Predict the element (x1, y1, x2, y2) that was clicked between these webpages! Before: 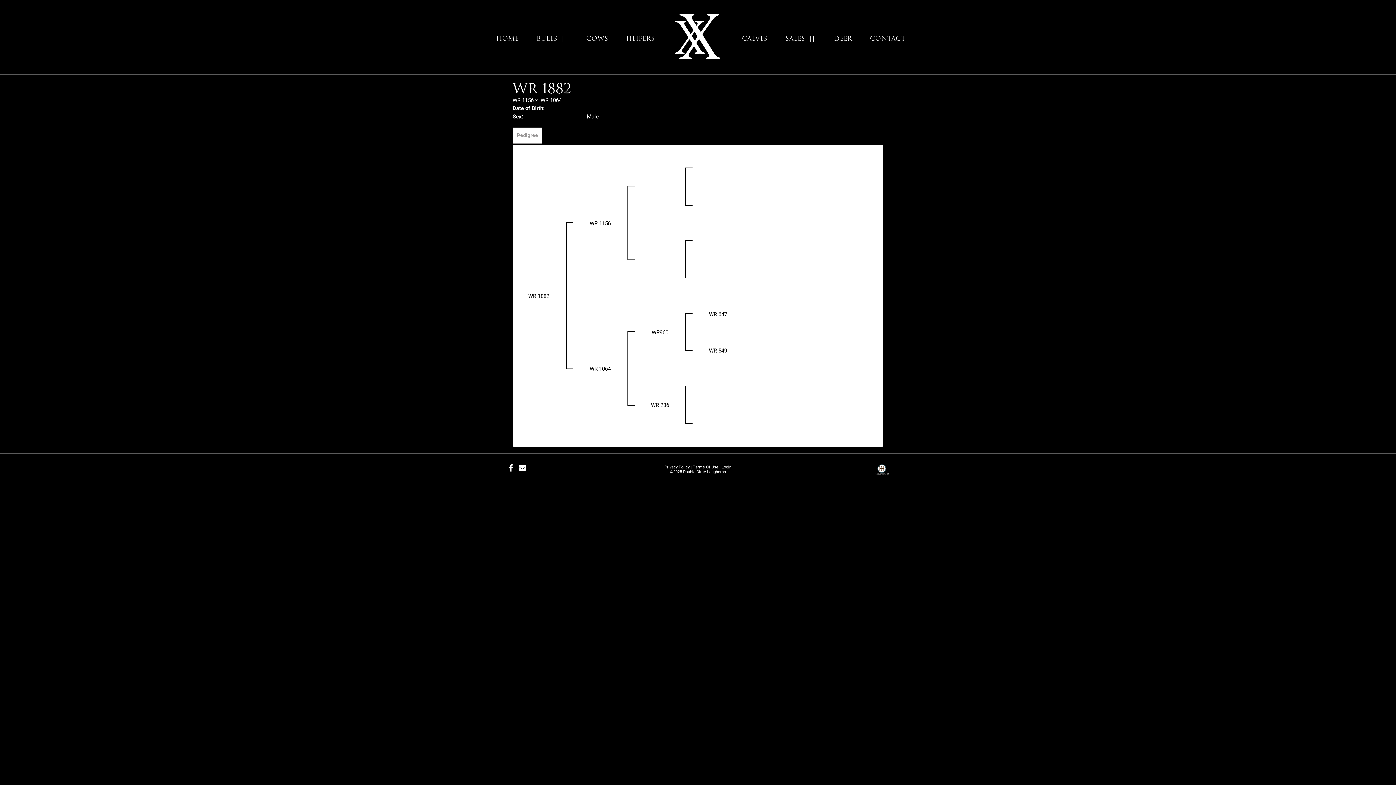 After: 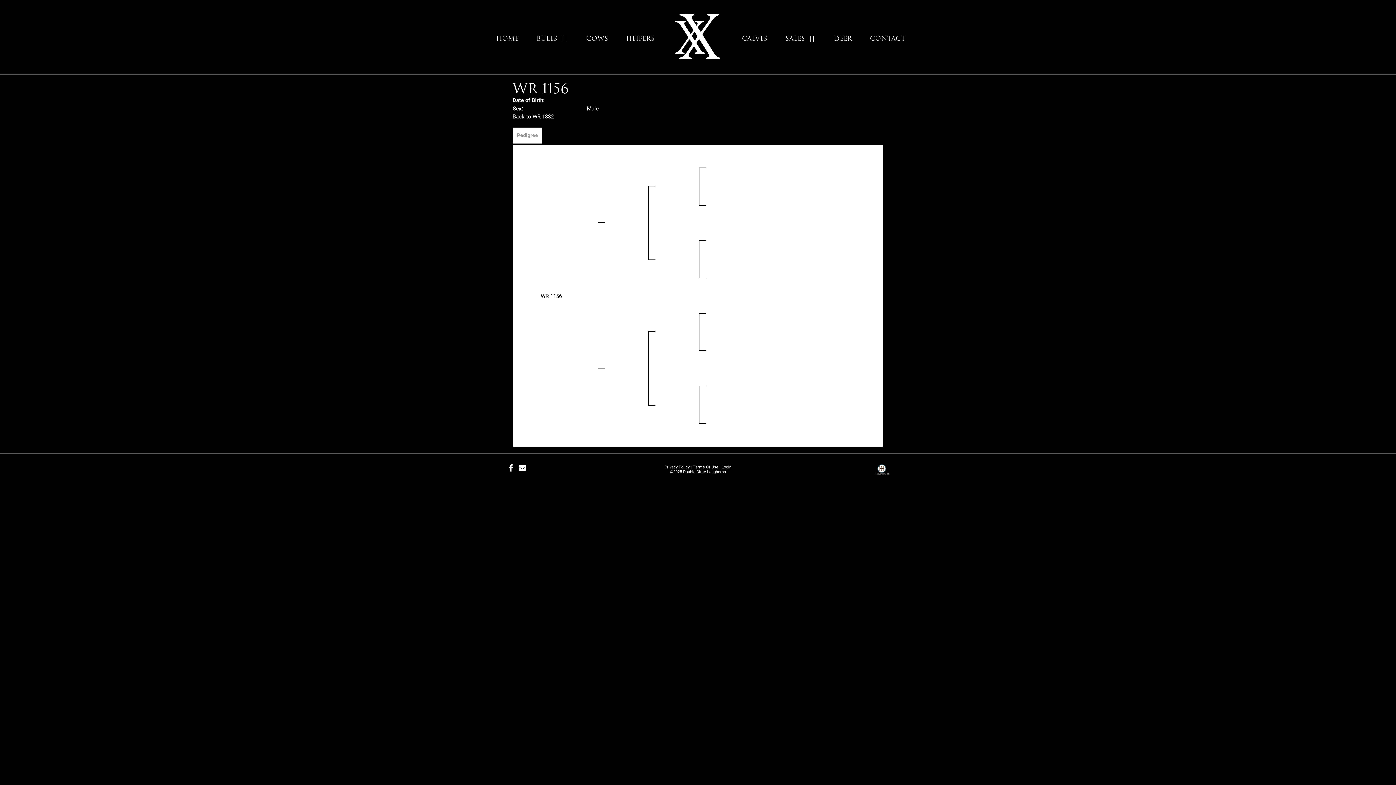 Action: bbox: (589, 219, 610, 226) label: WR 1156